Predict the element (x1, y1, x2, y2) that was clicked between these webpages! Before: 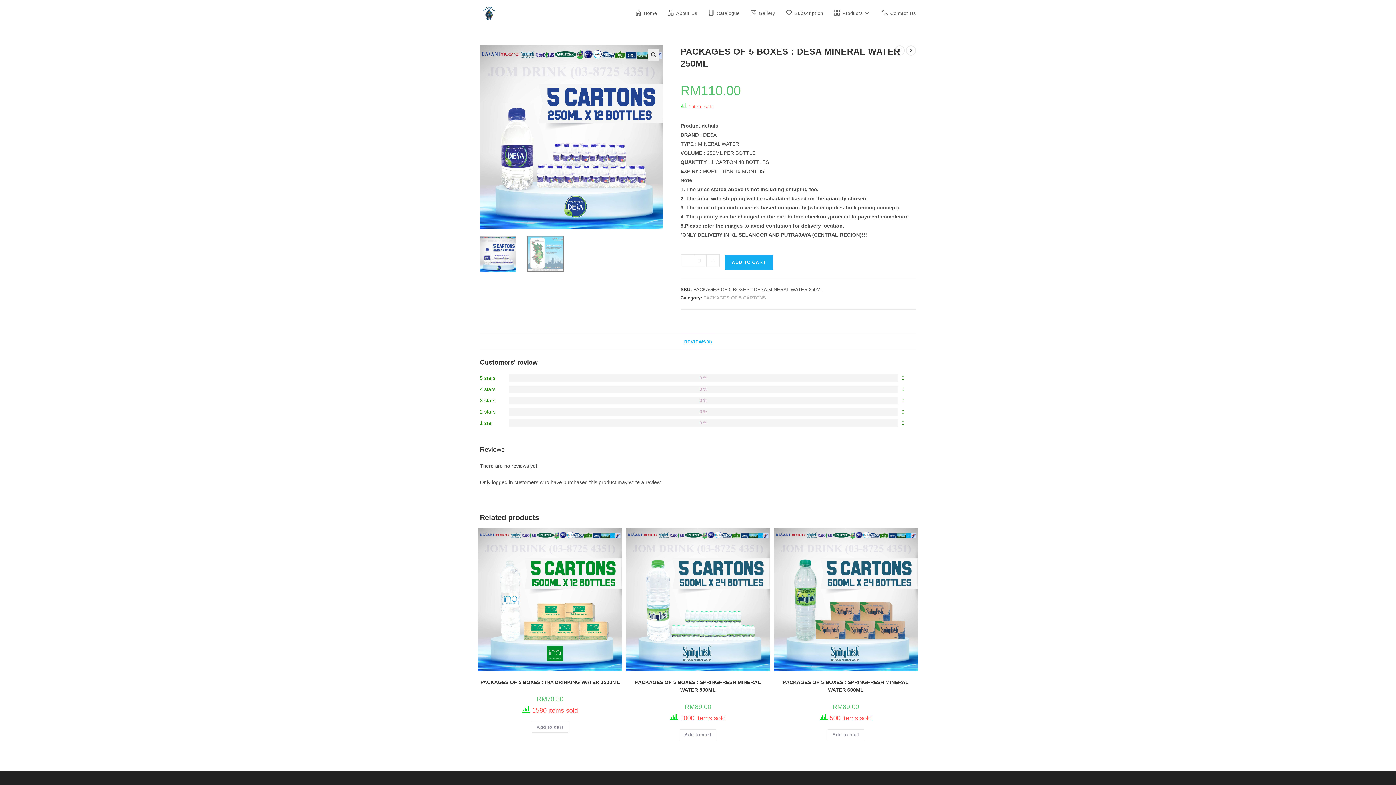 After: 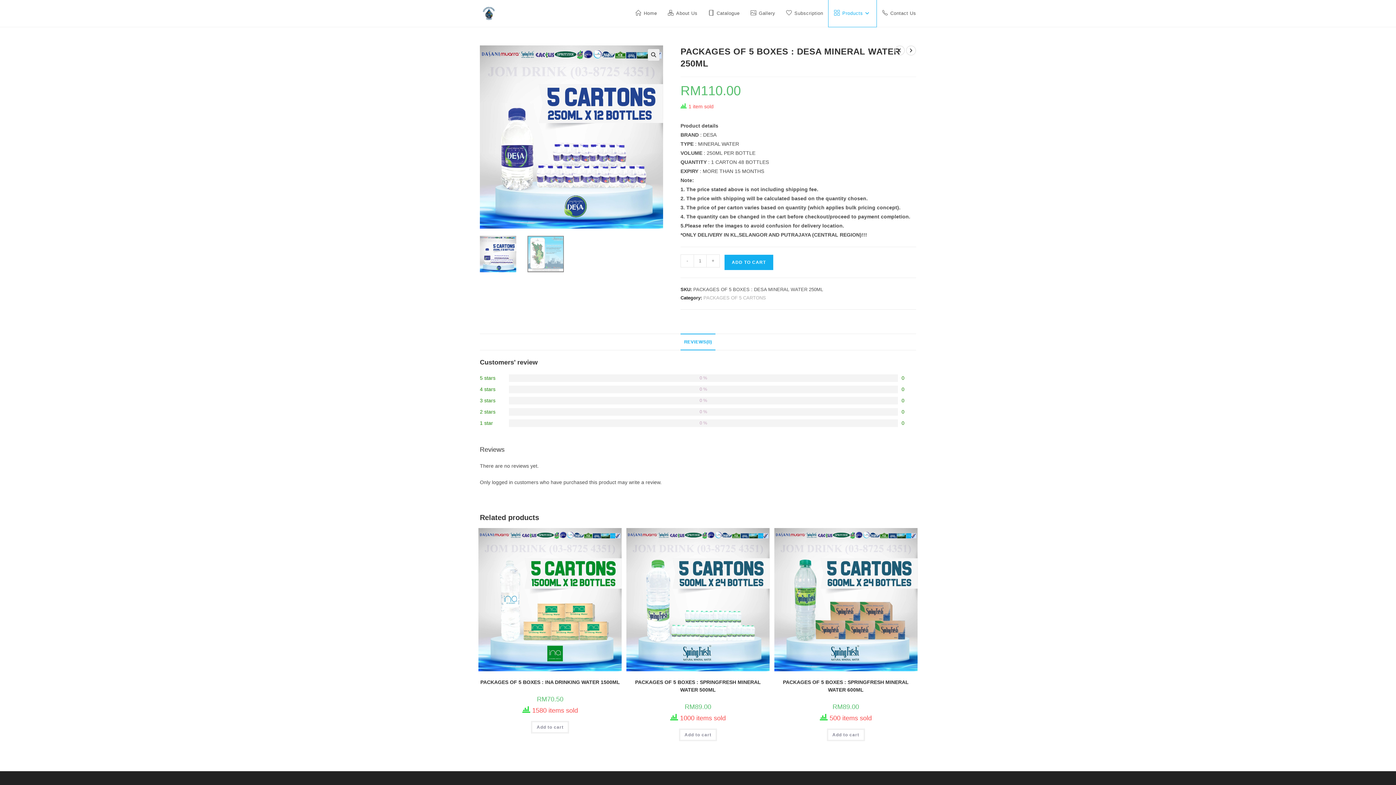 Action: label: Products bbox: (828, 0, 876, 26)